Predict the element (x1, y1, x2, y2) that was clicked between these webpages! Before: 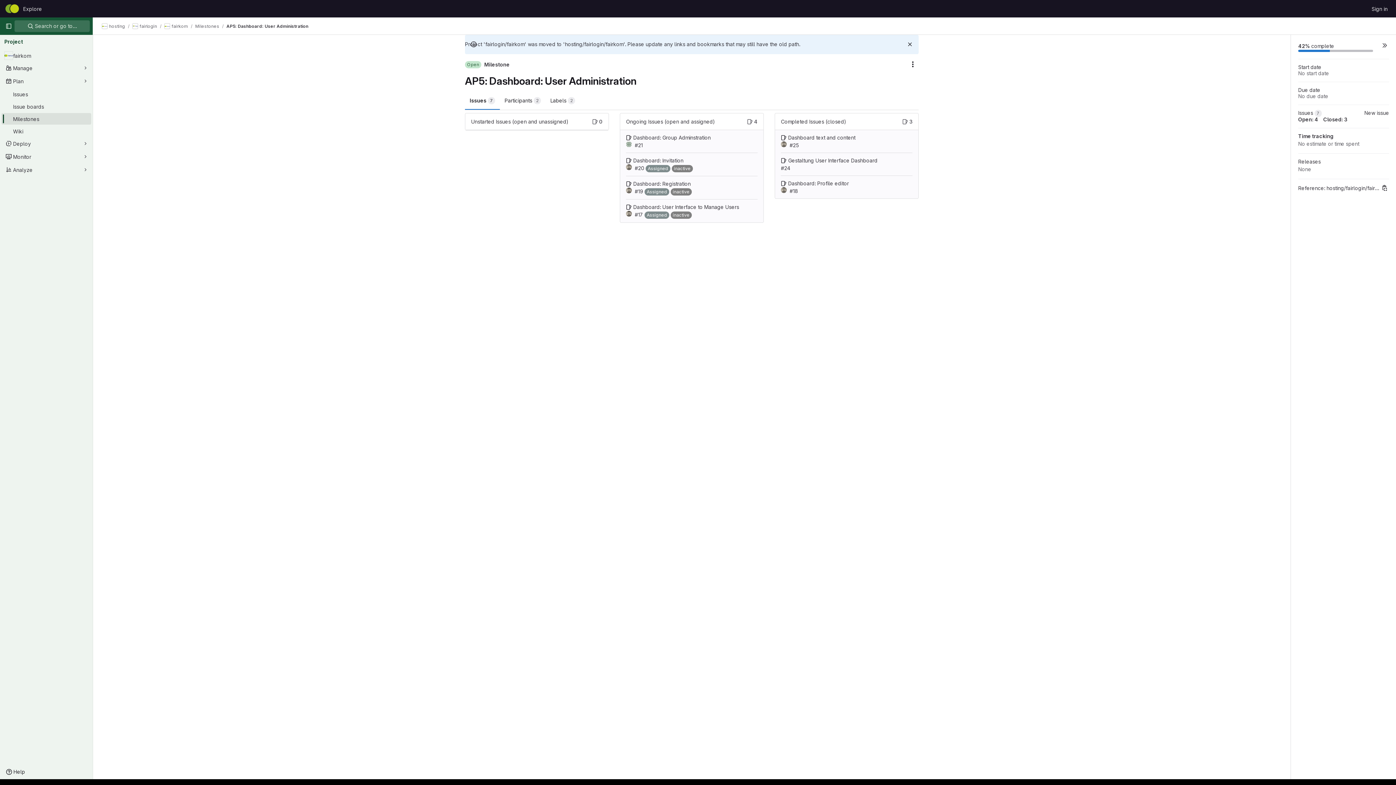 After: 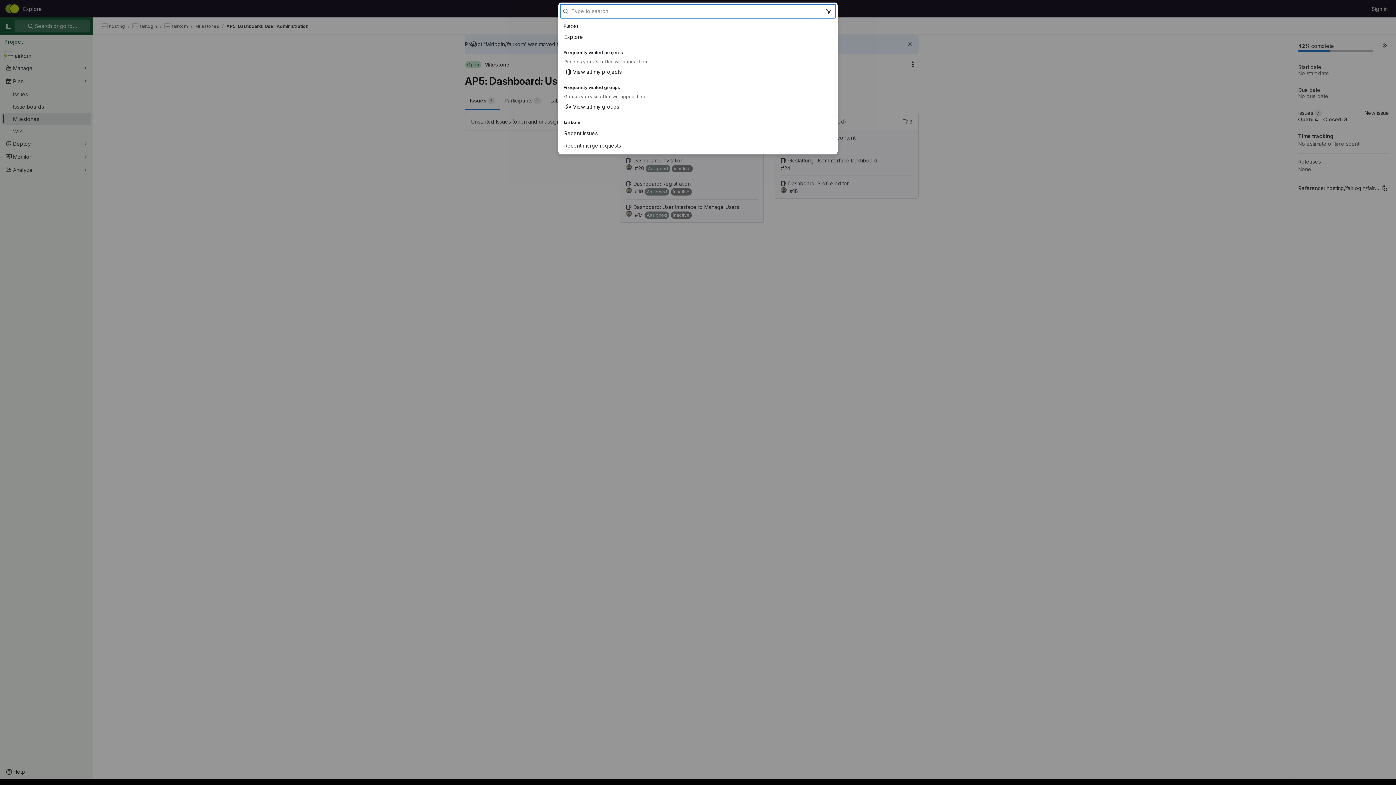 Action: label:  Search or go to… bbox: (14, 20, 89, 32)